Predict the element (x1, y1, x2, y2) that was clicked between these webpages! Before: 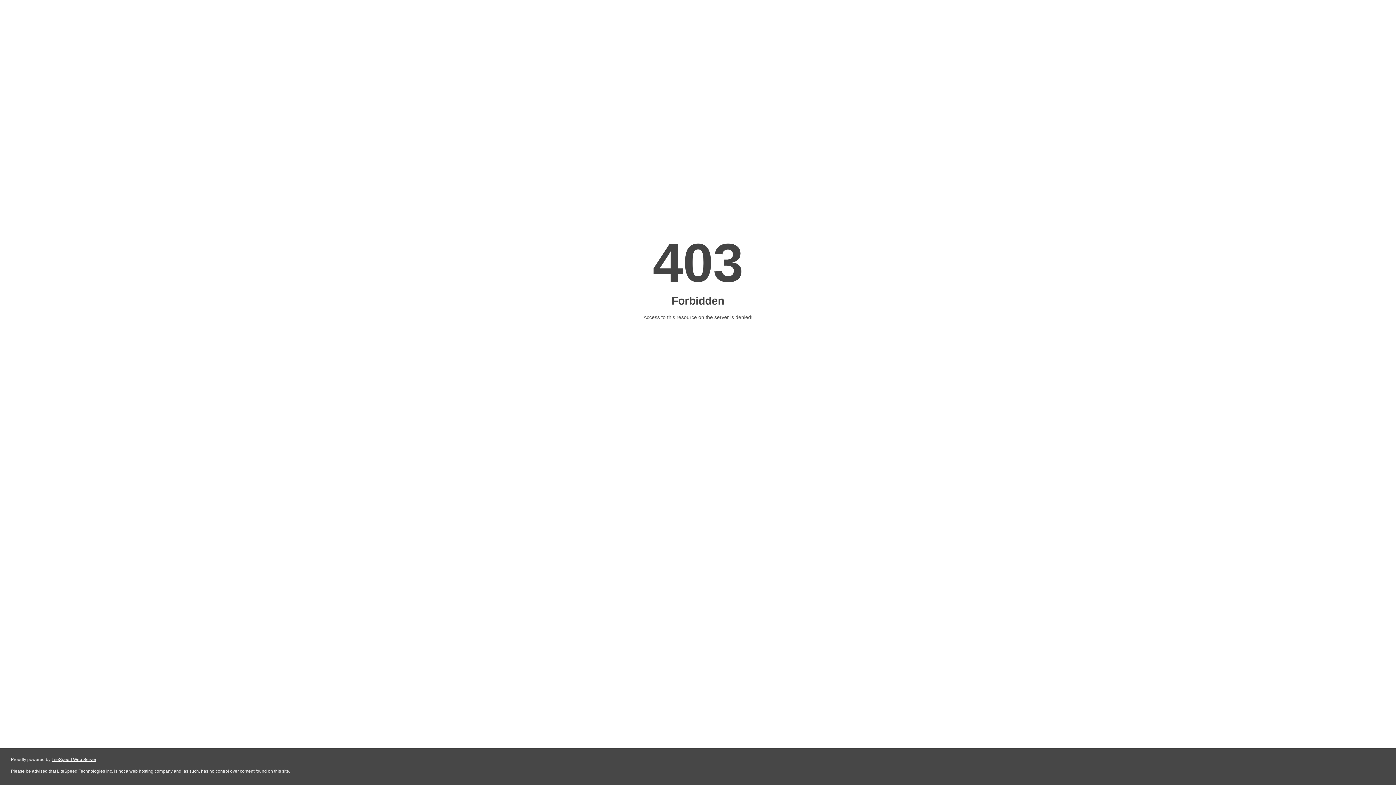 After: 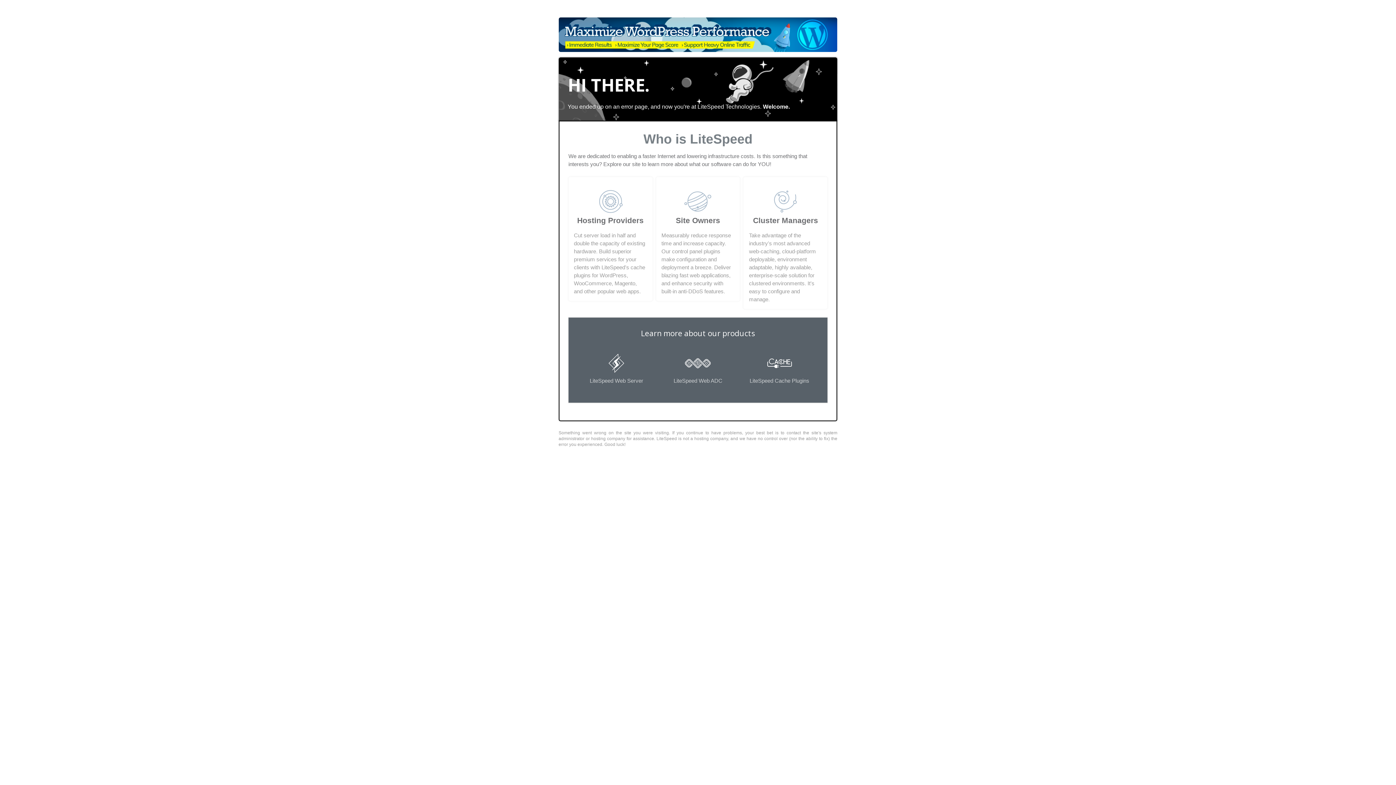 Action: label: LiteSpeed Web Server bbox: (51, 757, 96, 762)